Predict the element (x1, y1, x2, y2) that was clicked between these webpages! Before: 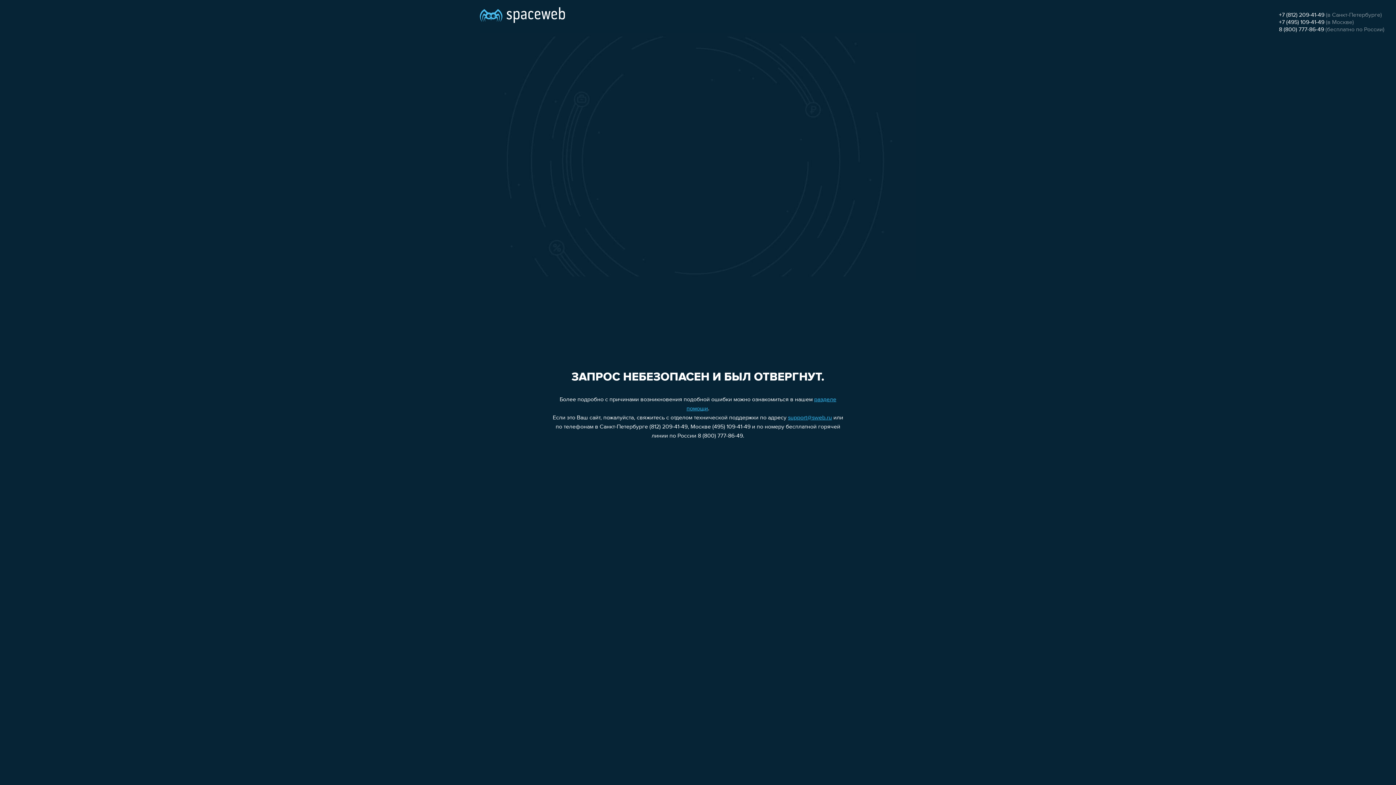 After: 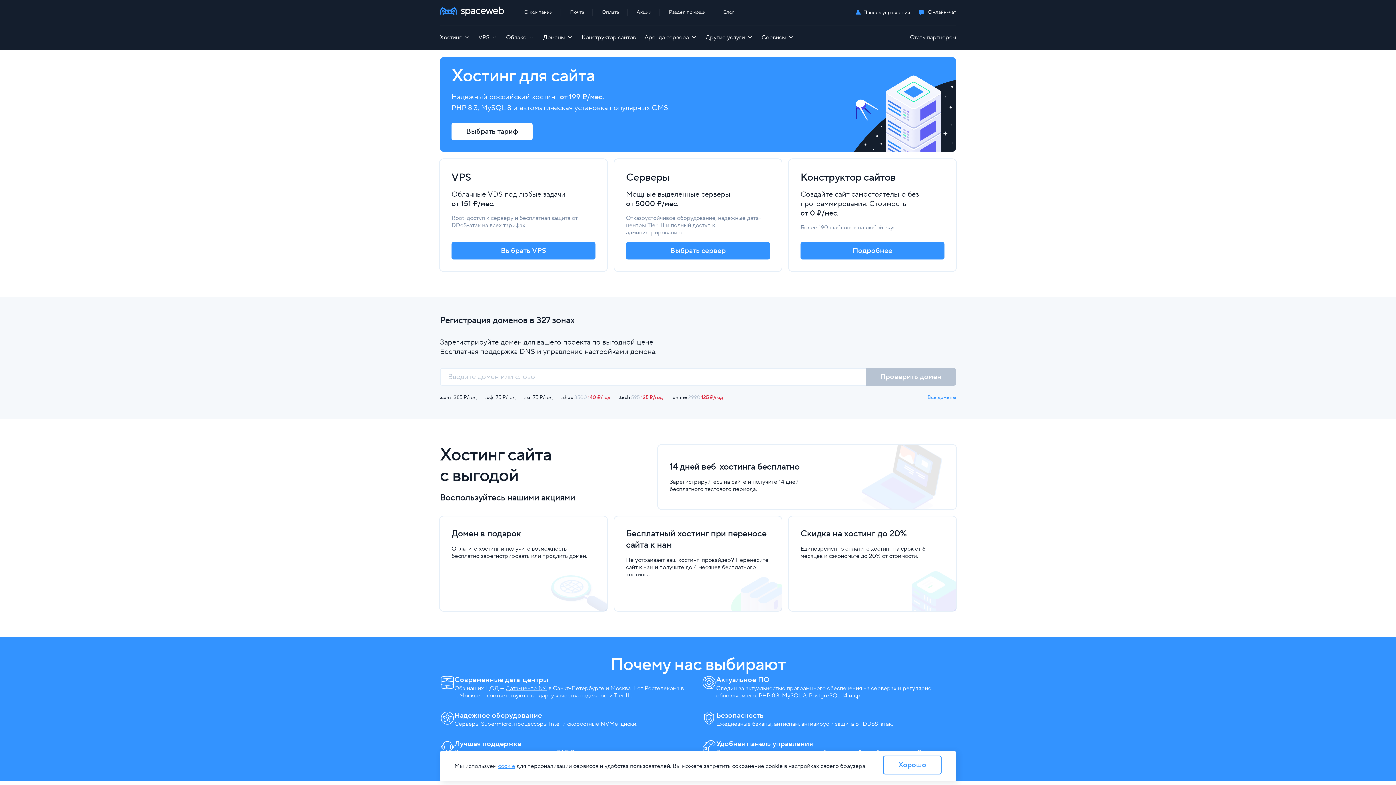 Action: bbox: (480, 0, 565, 25)